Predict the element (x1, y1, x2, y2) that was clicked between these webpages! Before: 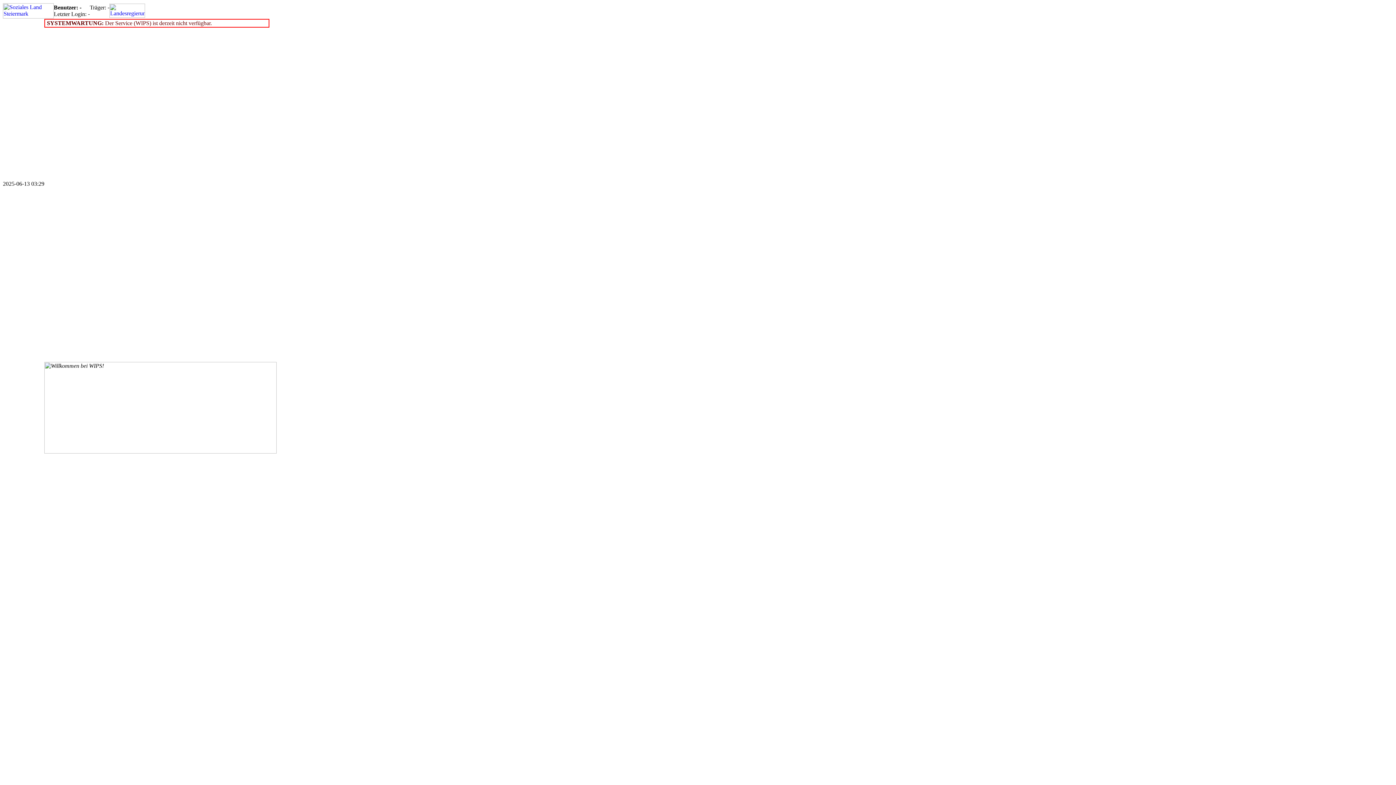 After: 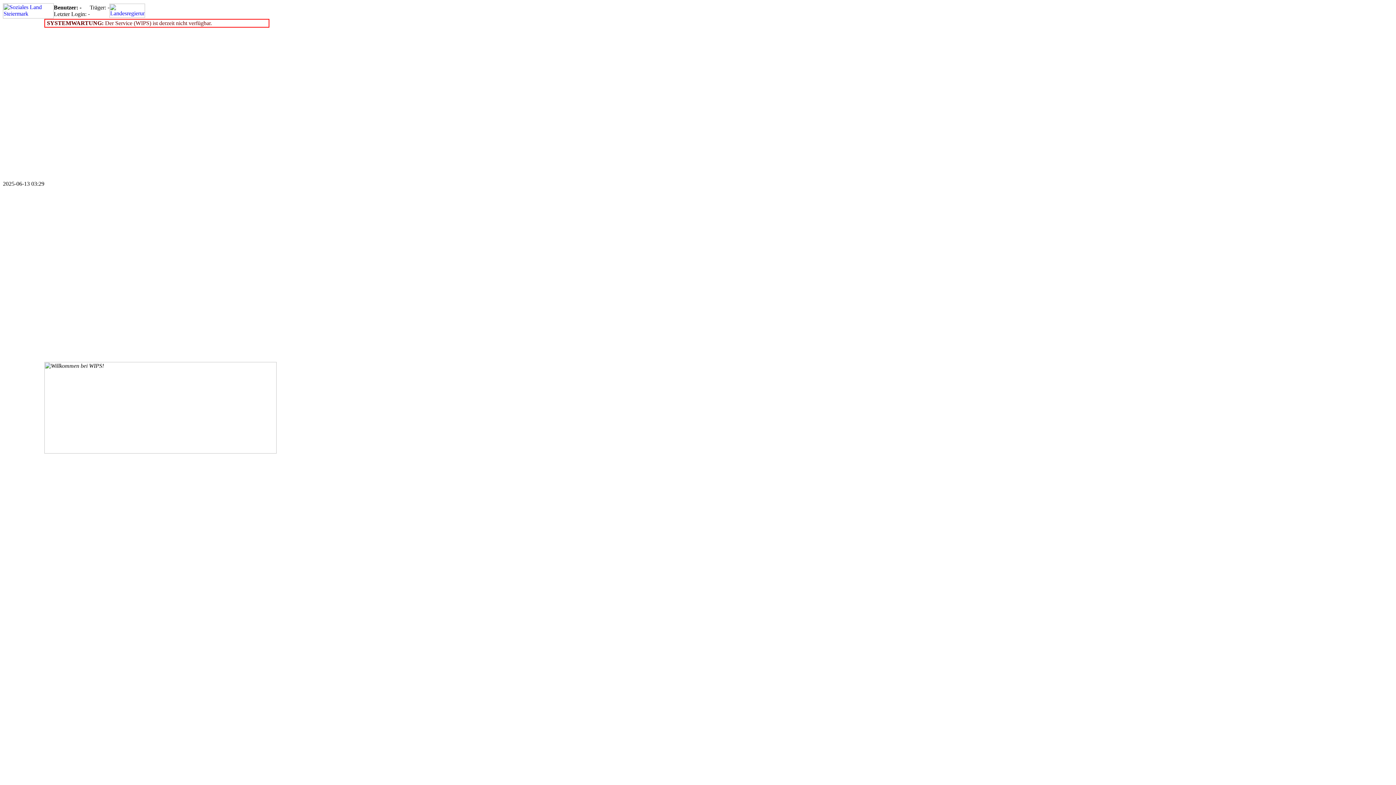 Action: bbox: (2, 13, 53, 19)